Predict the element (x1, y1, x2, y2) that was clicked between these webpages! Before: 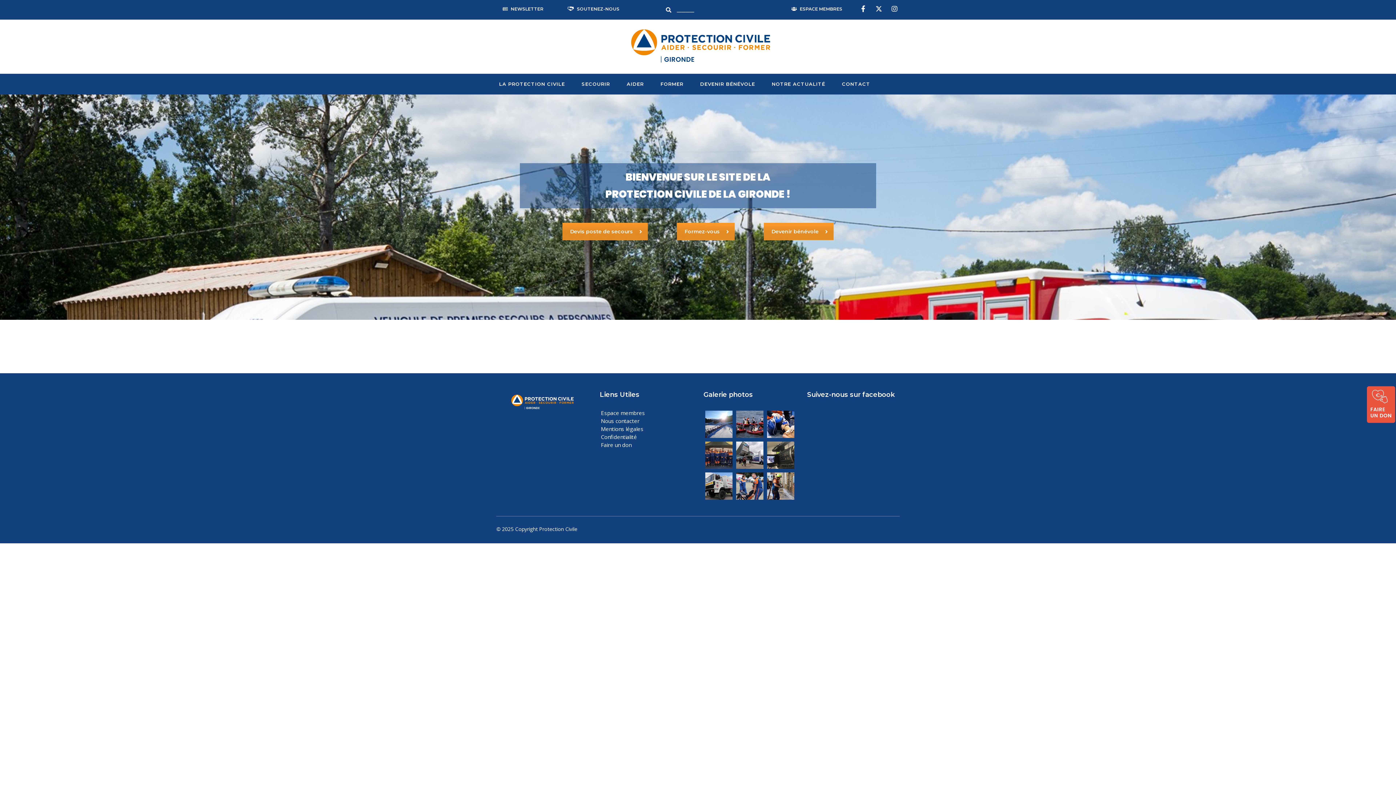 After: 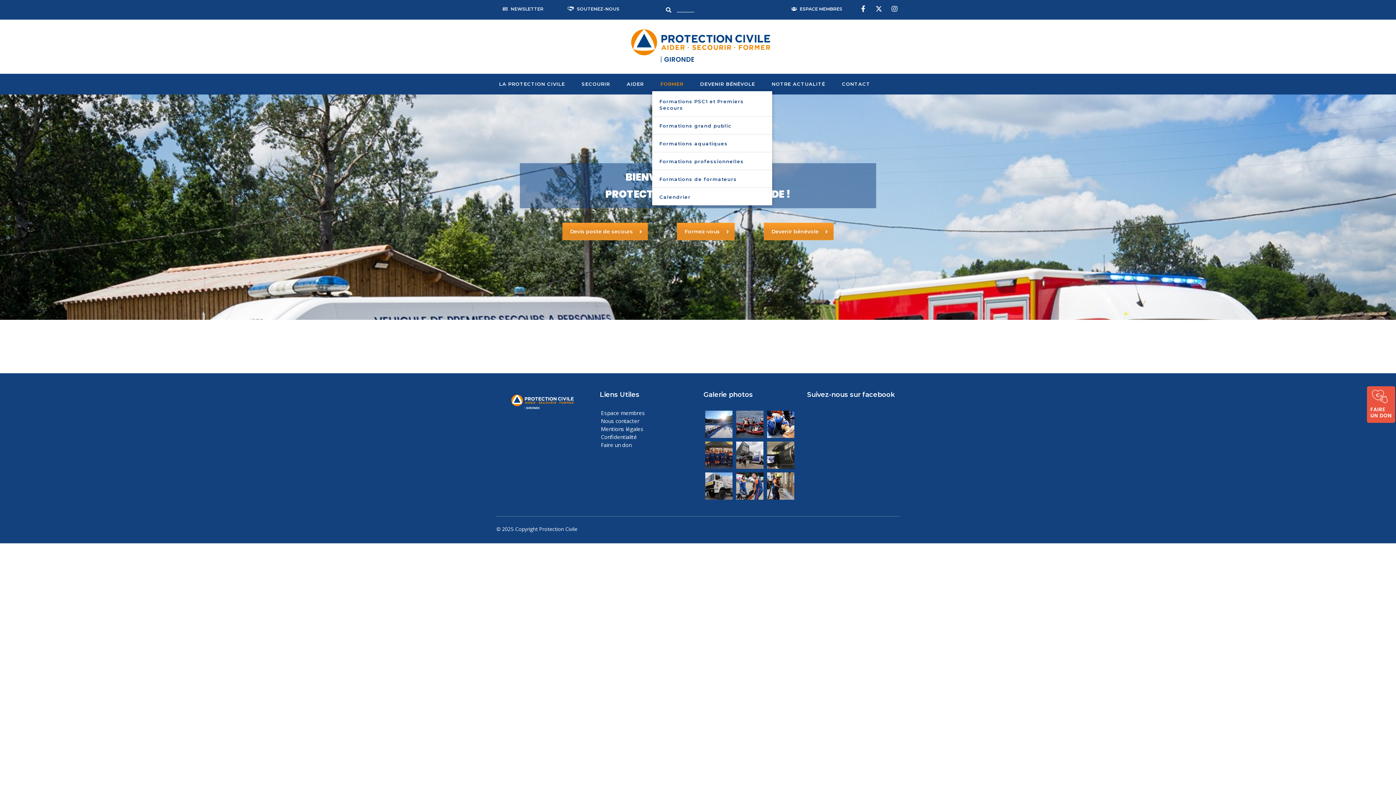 Action: label: FORMER bbox: (652, 79, 692, 88)